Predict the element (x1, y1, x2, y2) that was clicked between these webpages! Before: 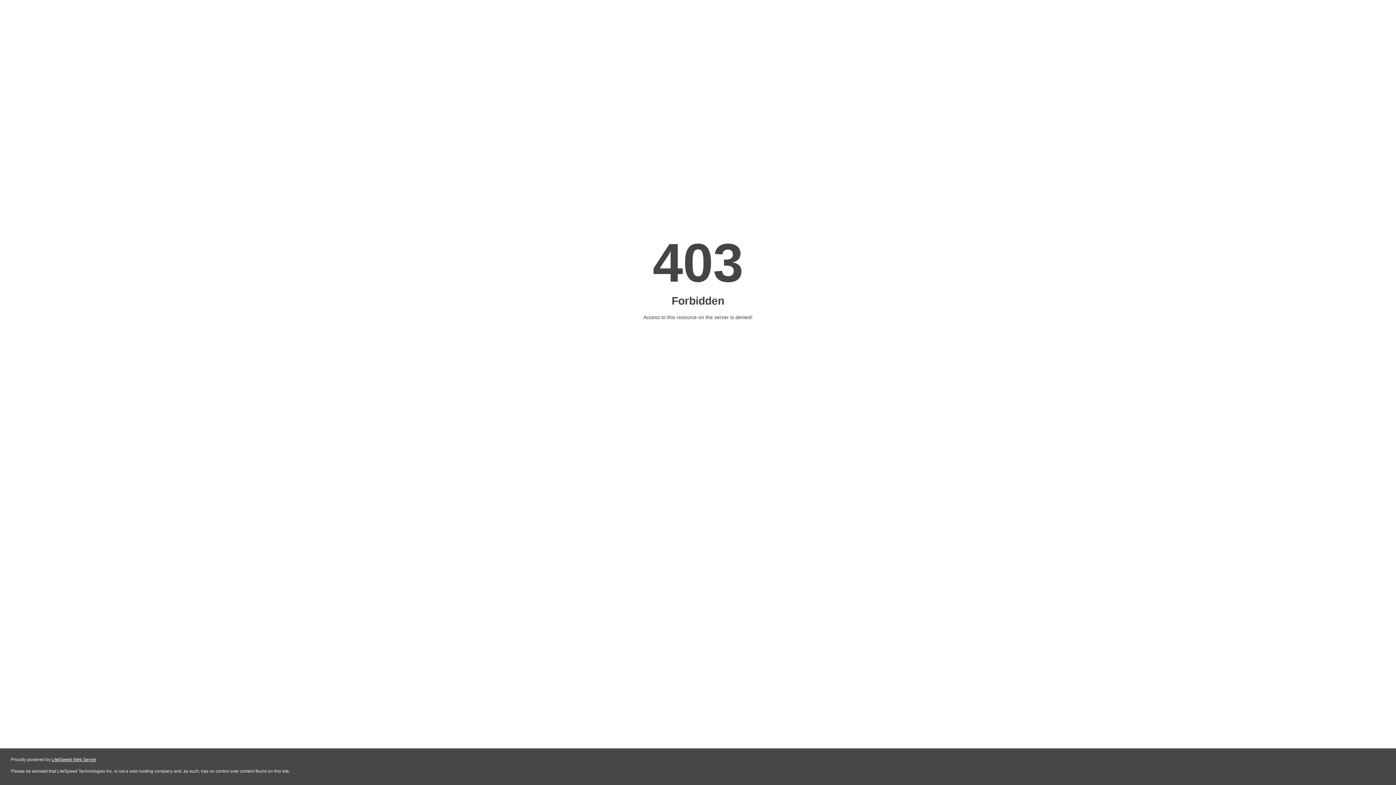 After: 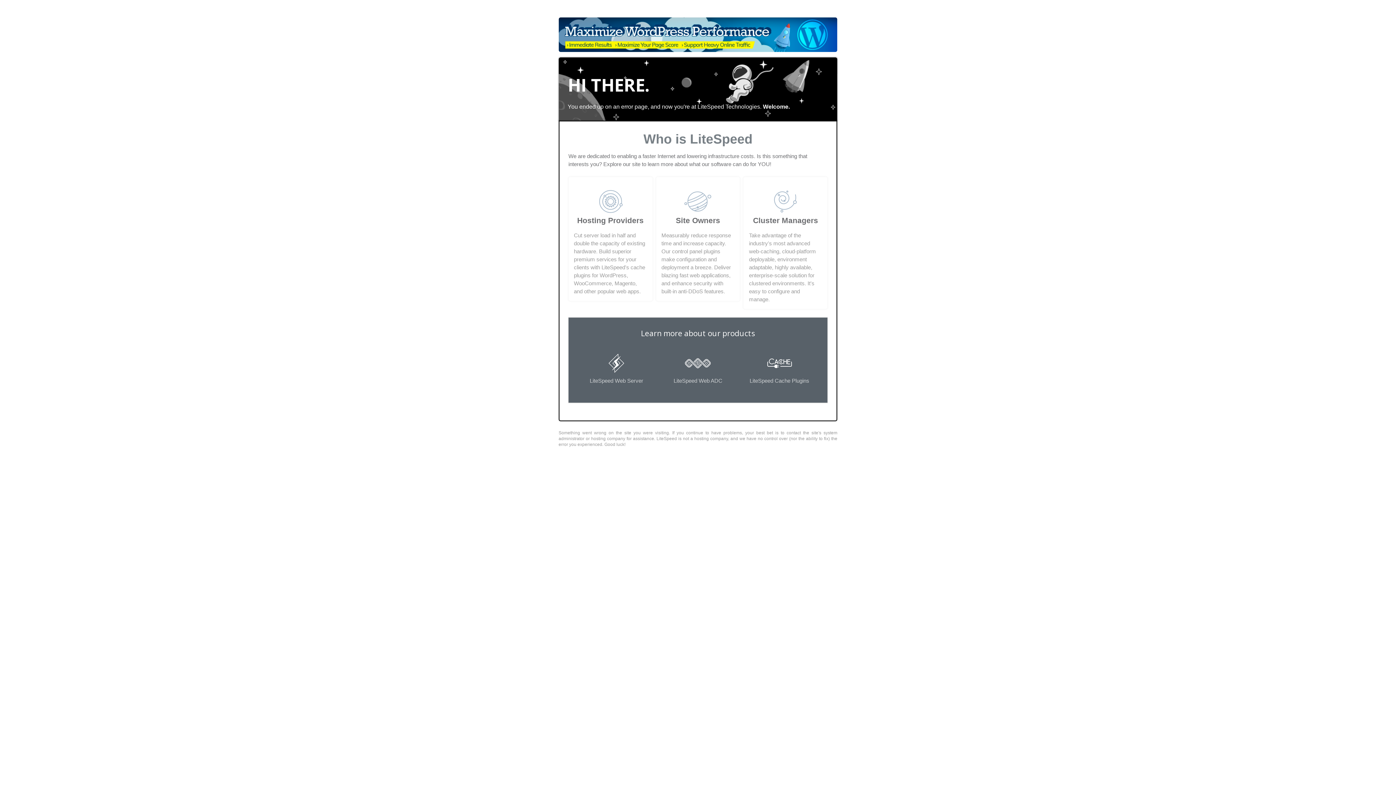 Action: label: LiteSpeed Web Server bbox: (51, 757, 96, 762)